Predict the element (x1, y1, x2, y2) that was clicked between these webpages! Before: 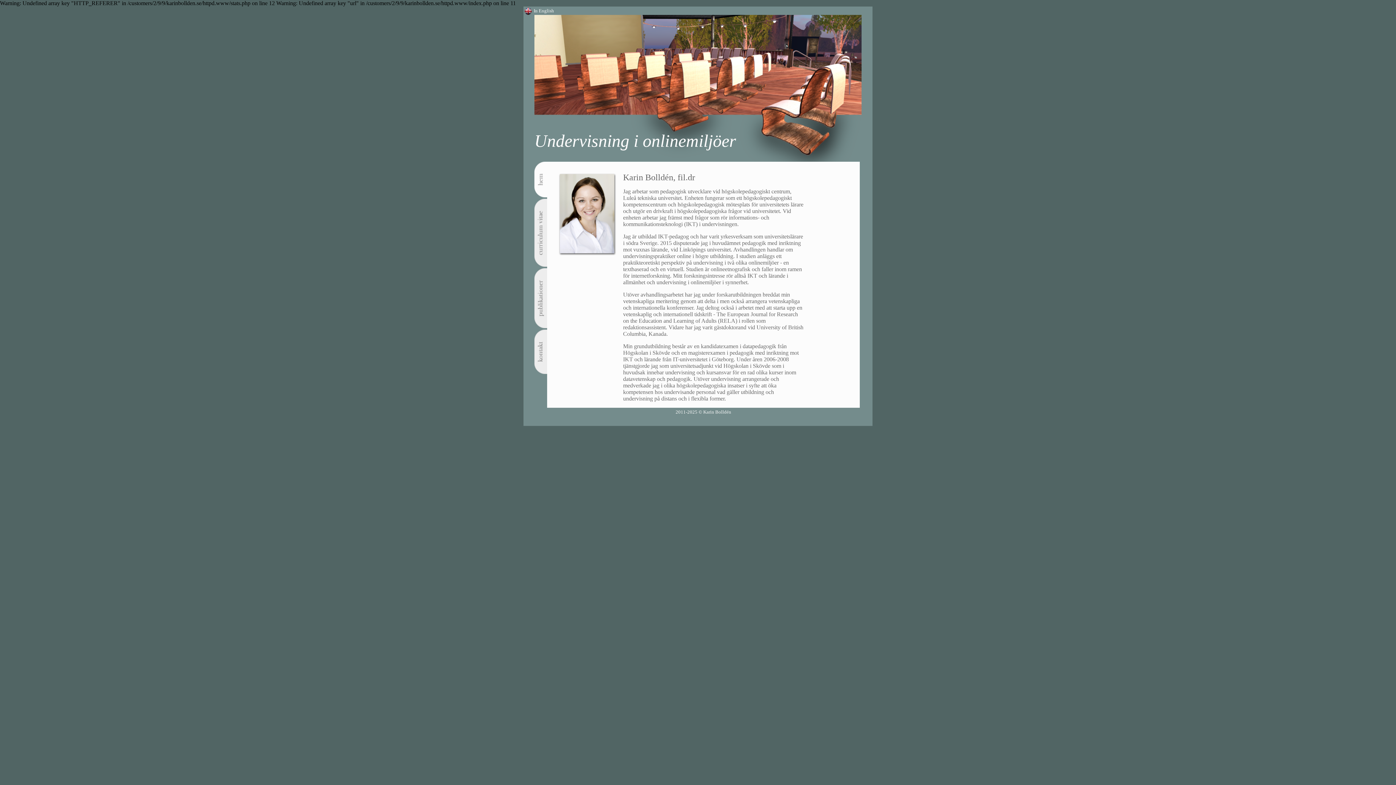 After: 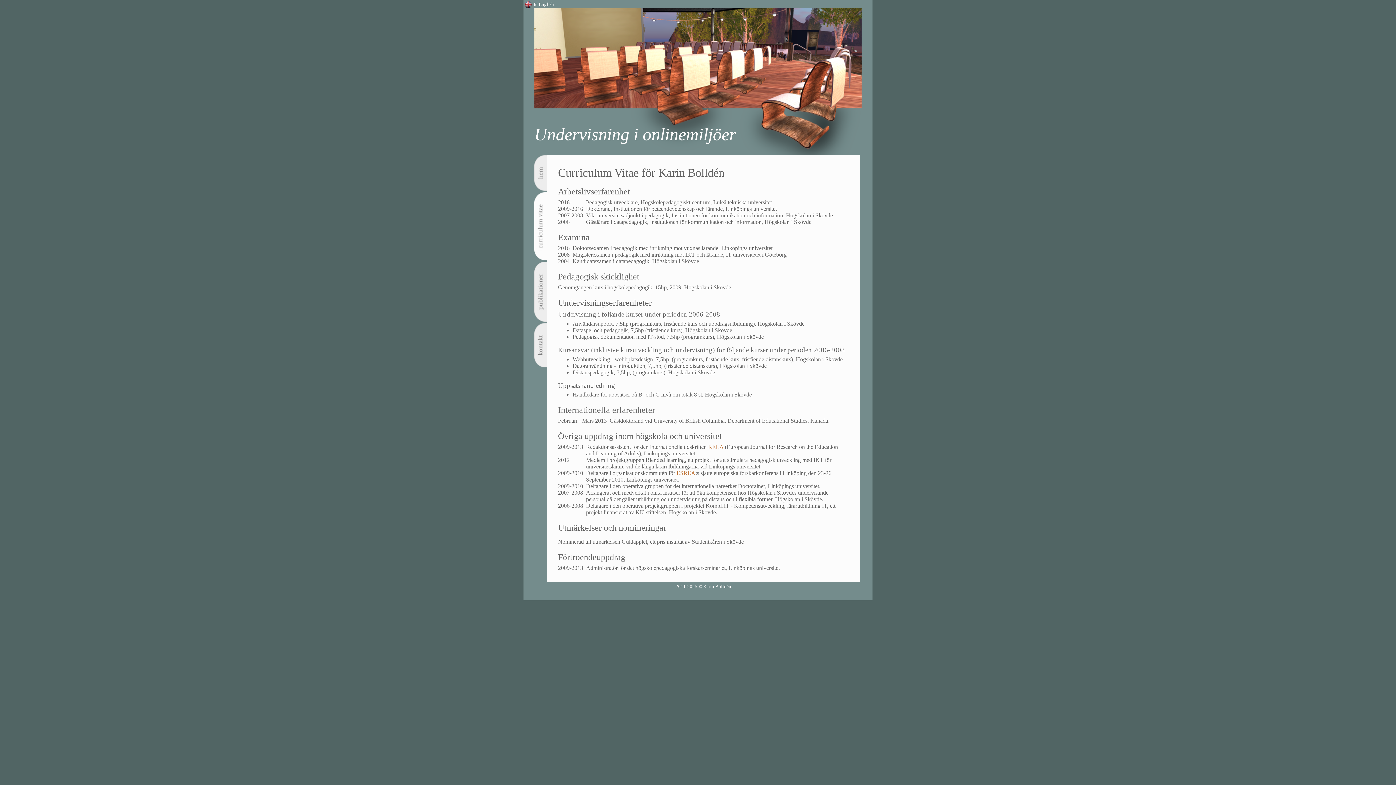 Action: bbox: (534, 264, 547, 267)